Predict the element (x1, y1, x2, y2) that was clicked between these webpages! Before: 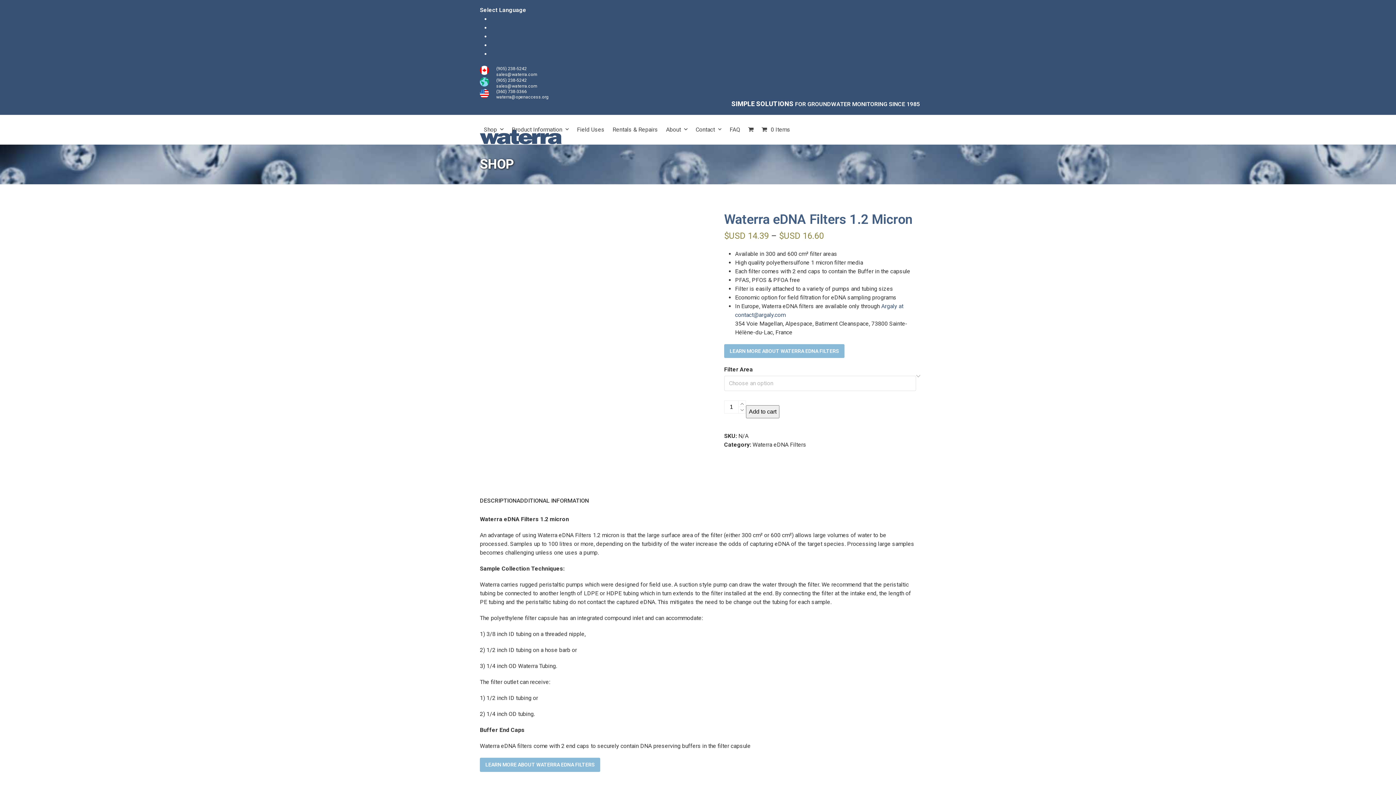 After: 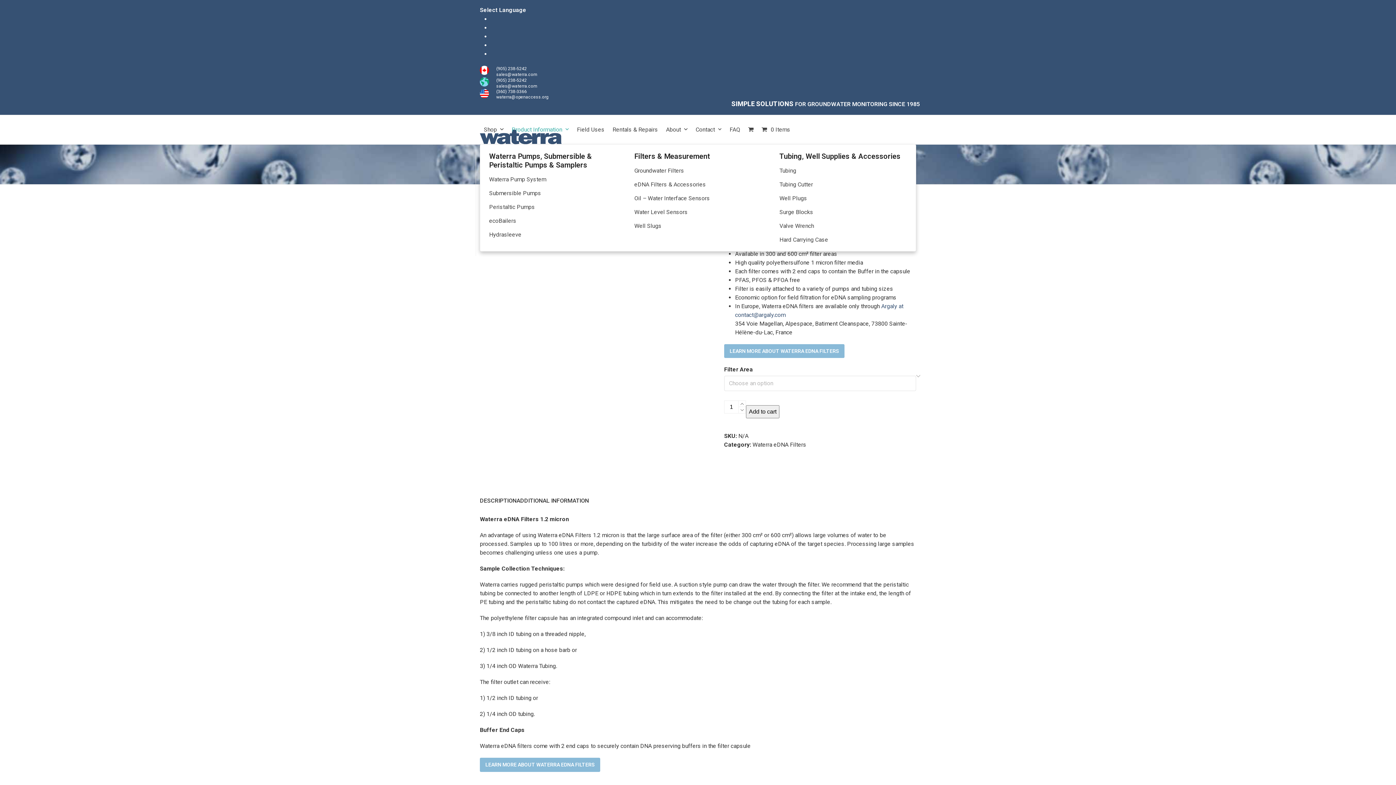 Action: bbox: (507, 120, 573, 138) label: Product Information 